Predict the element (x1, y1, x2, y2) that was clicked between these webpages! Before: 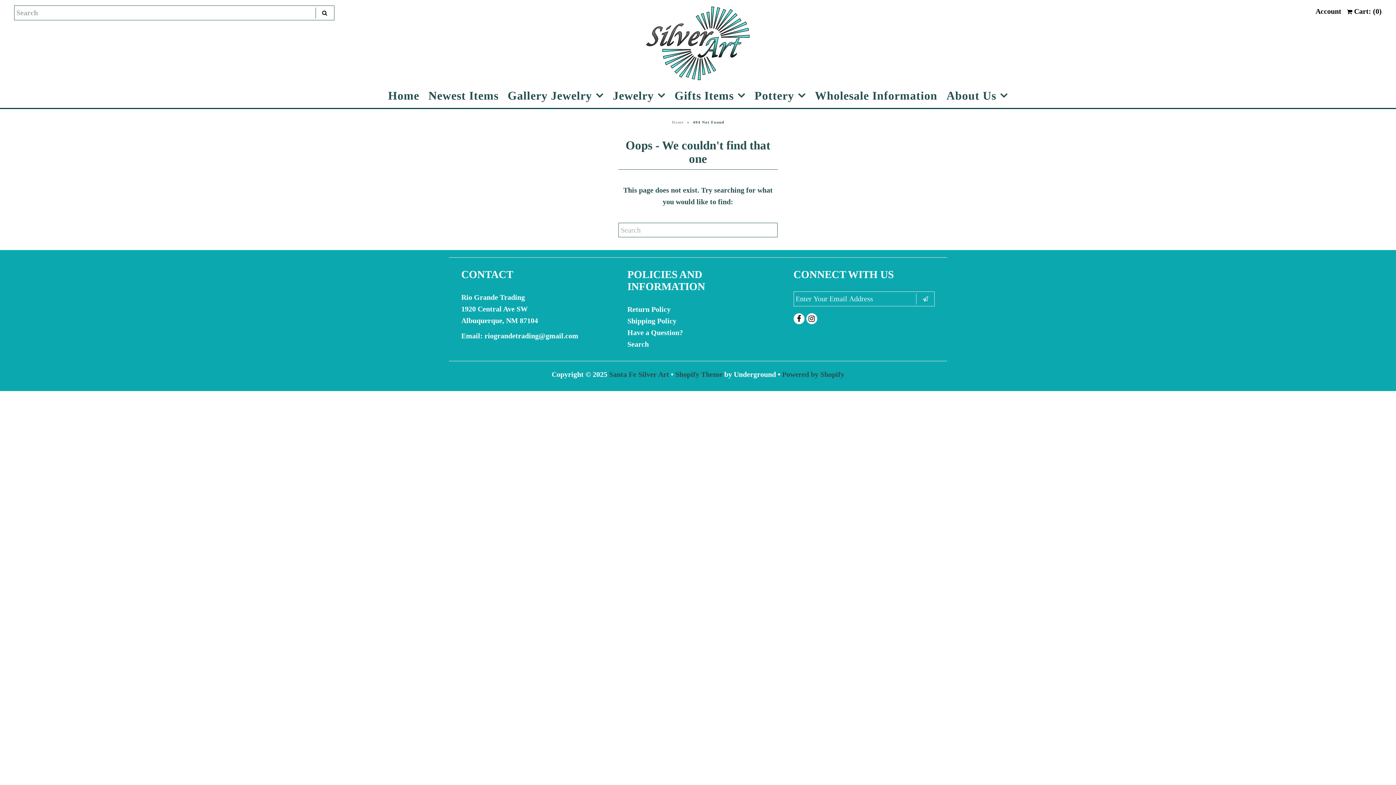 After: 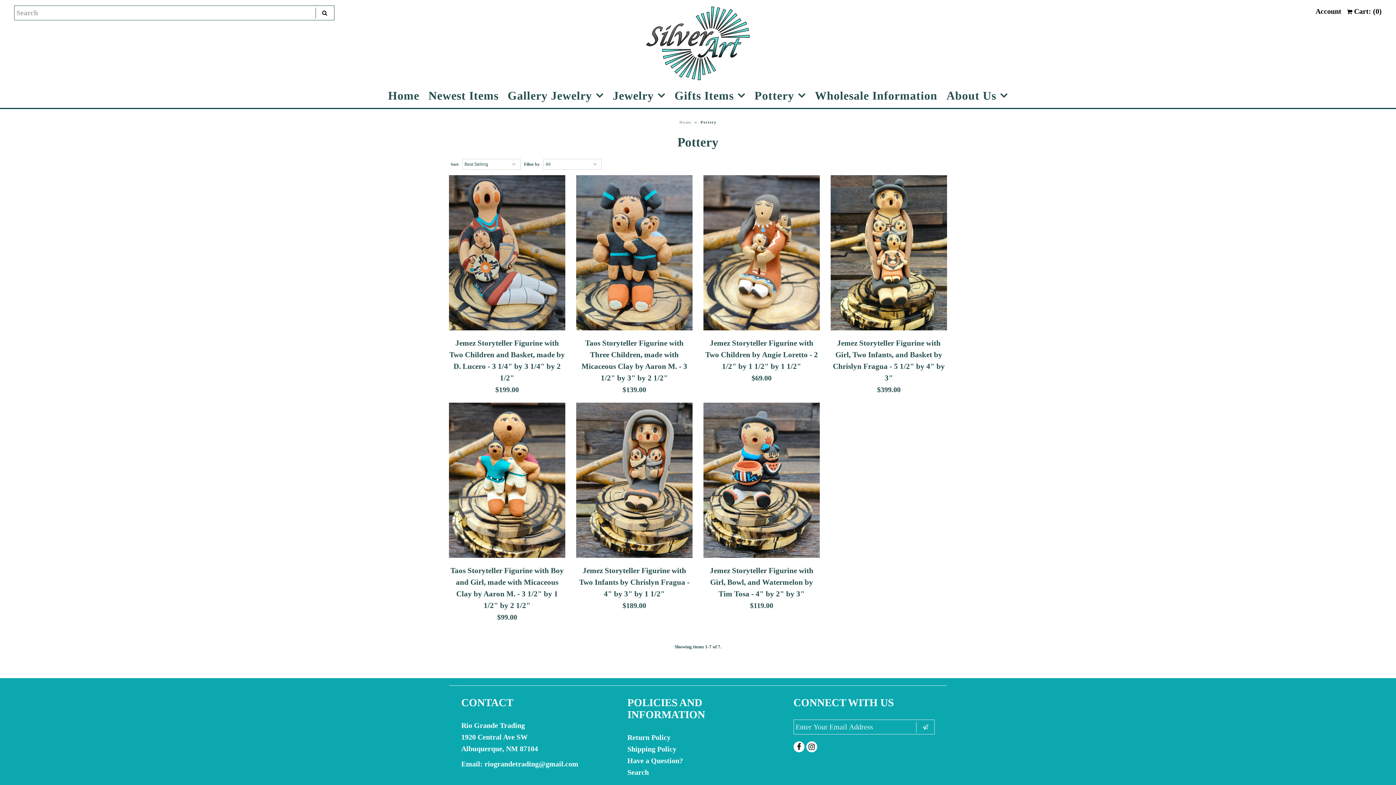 Action: label: Pottery bbox: (751, 84, 809, 106)